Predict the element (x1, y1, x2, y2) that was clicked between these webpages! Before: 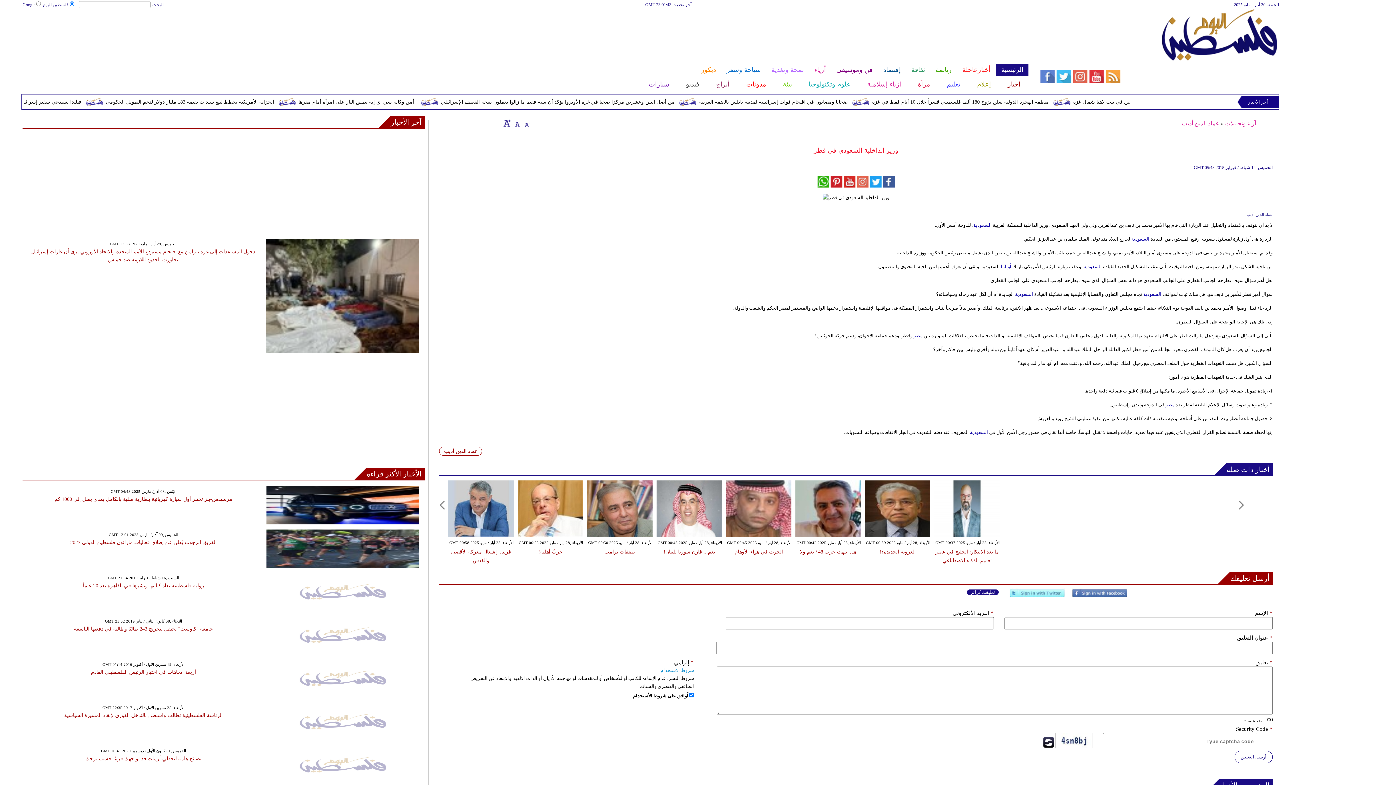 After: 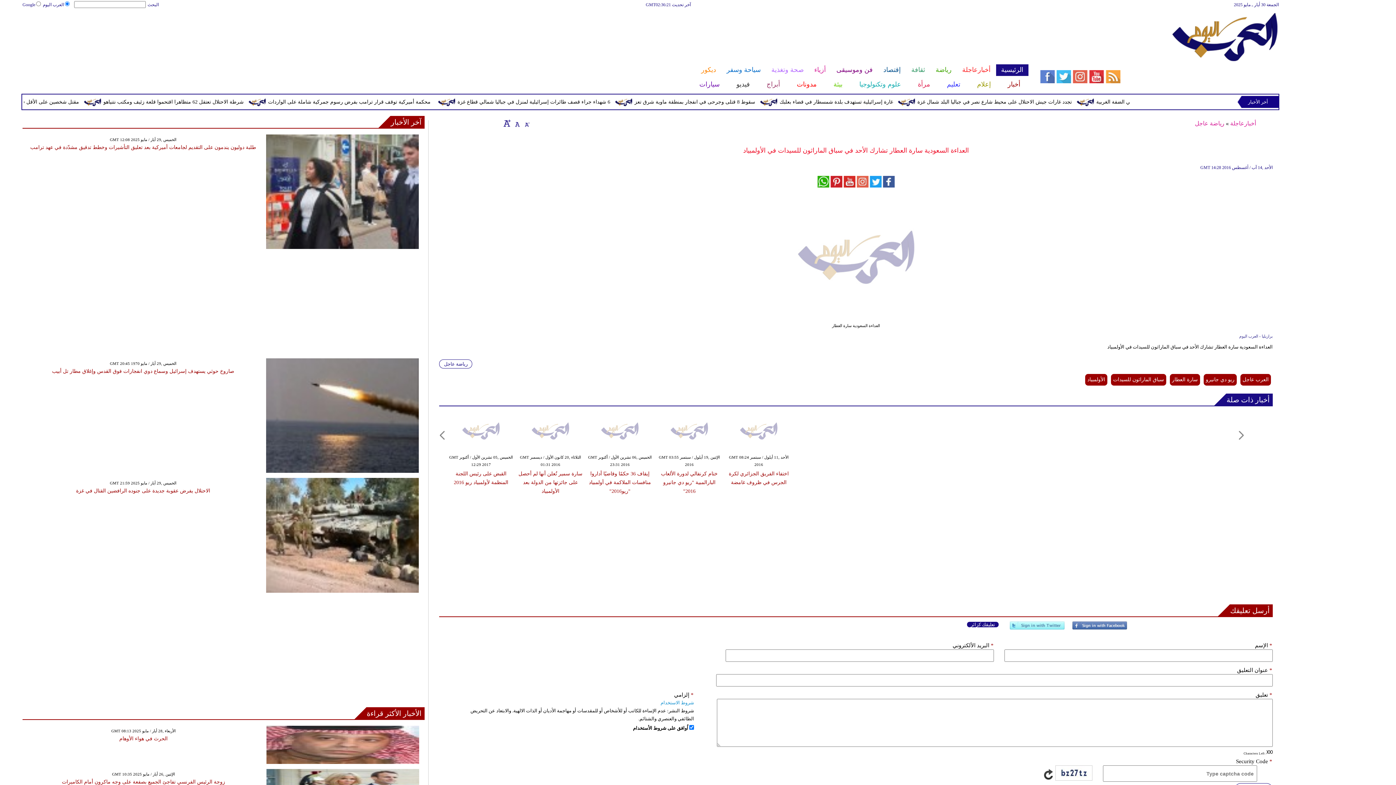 Action: bbox: (1083, 264, 1102, 269) label: السعودية